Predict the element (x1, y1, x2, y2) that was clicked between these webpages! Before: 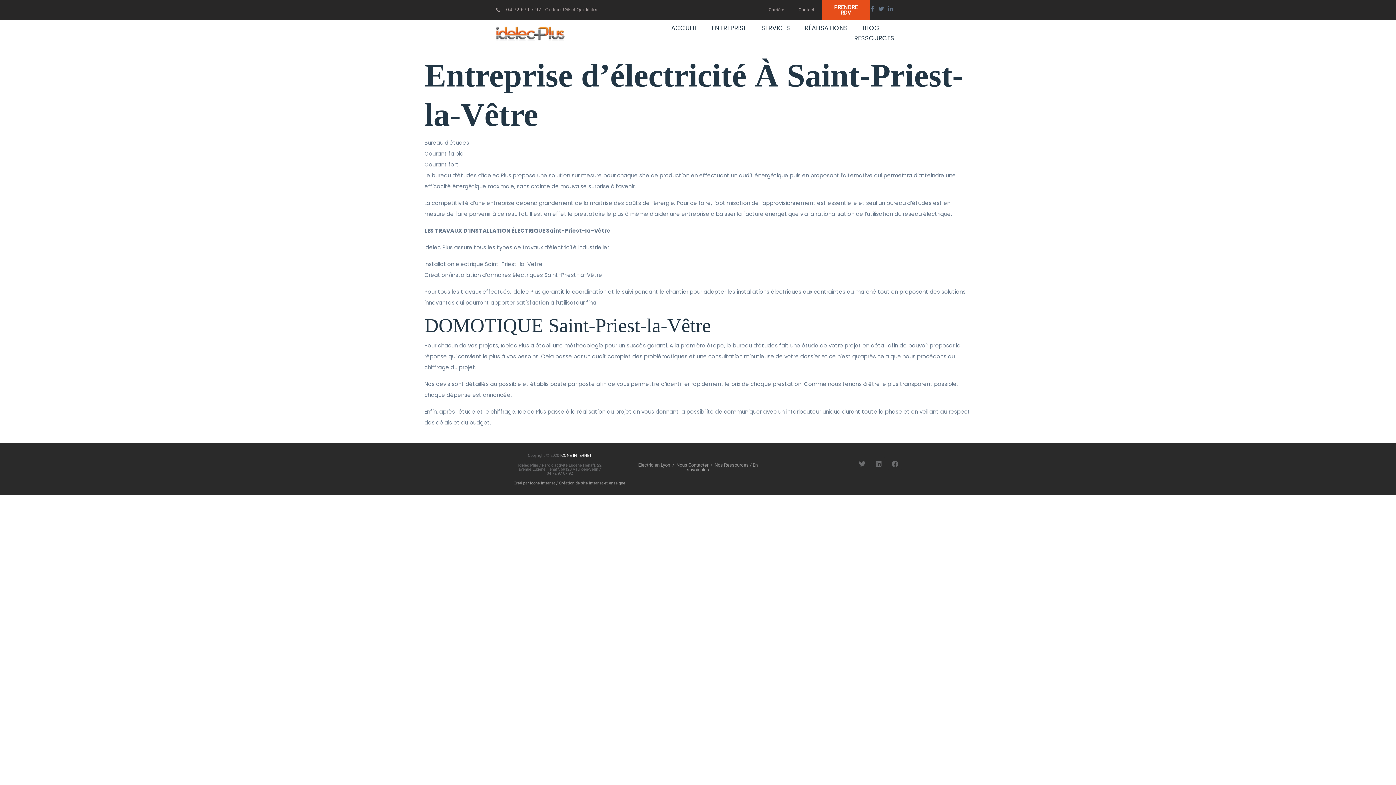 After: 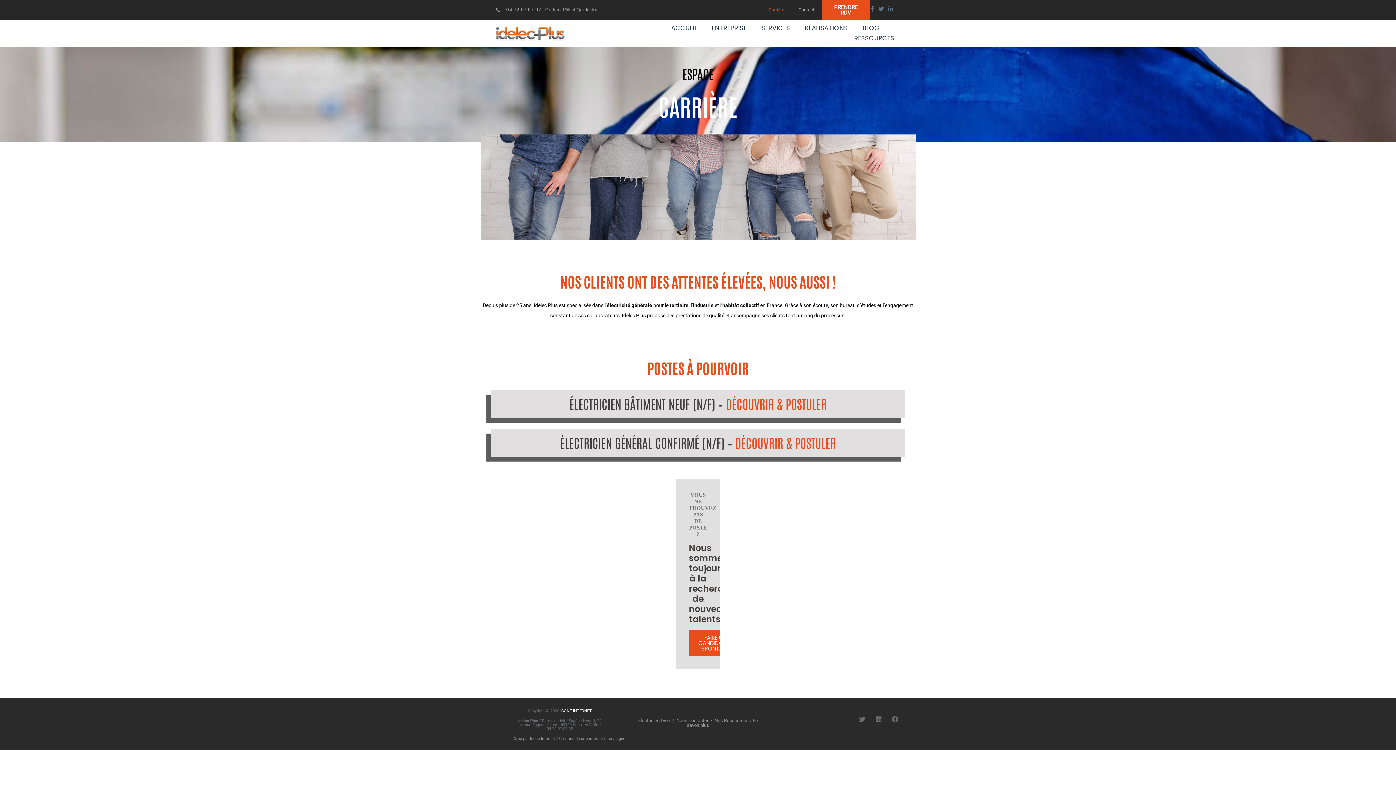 Action: label: Carrière bbox: (761, 3, 791, 16)